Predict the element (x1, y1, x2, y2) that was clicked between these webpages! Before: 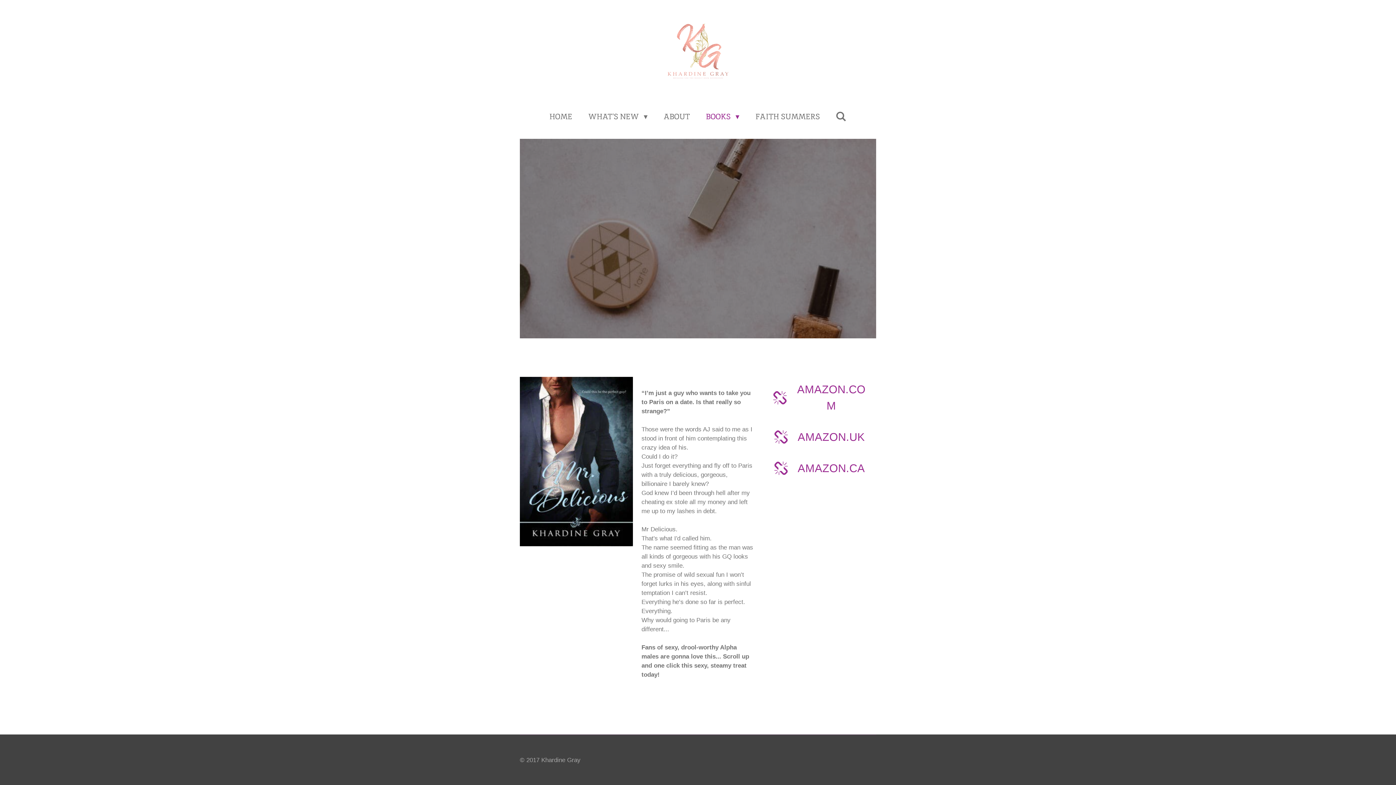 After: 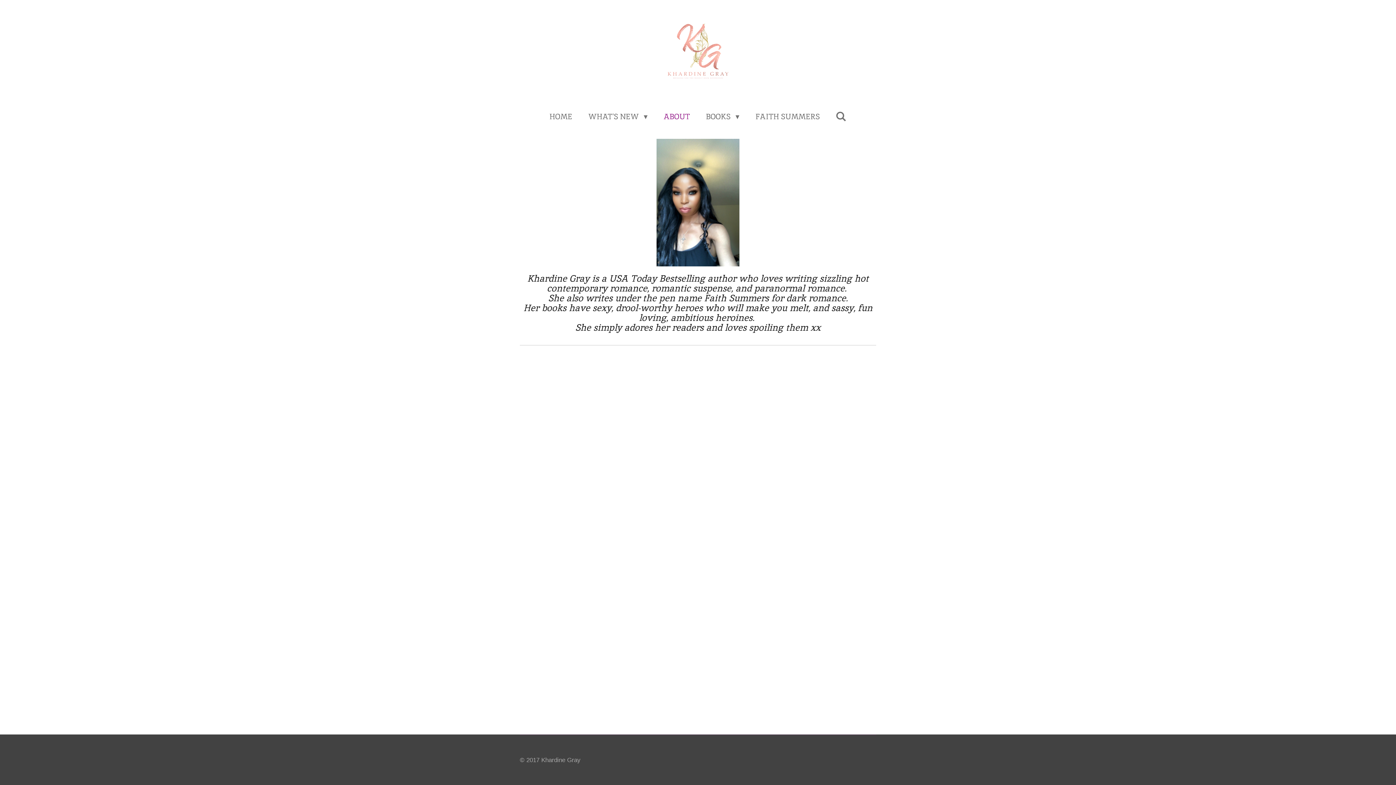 Action: label: ABOUT bbox: (657, 108, 696, 124)